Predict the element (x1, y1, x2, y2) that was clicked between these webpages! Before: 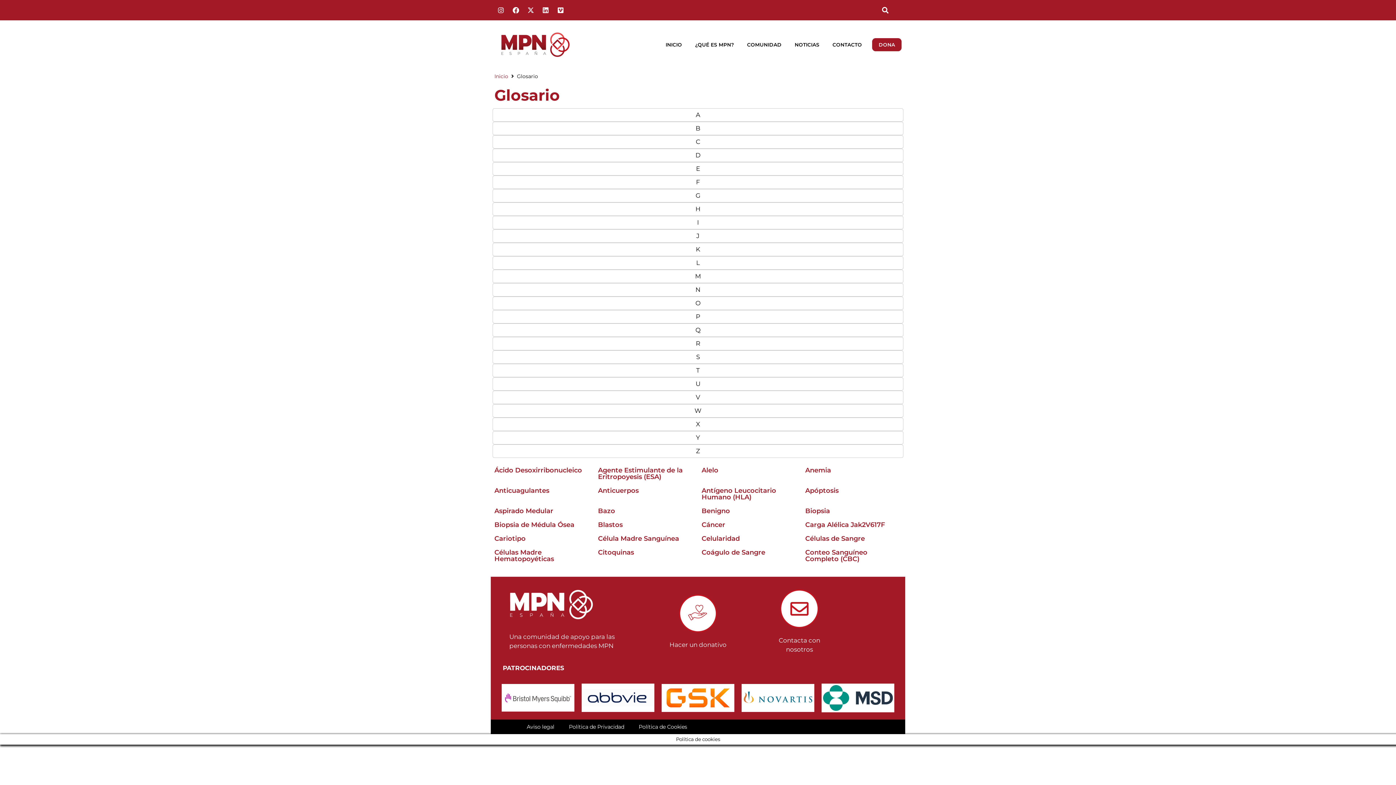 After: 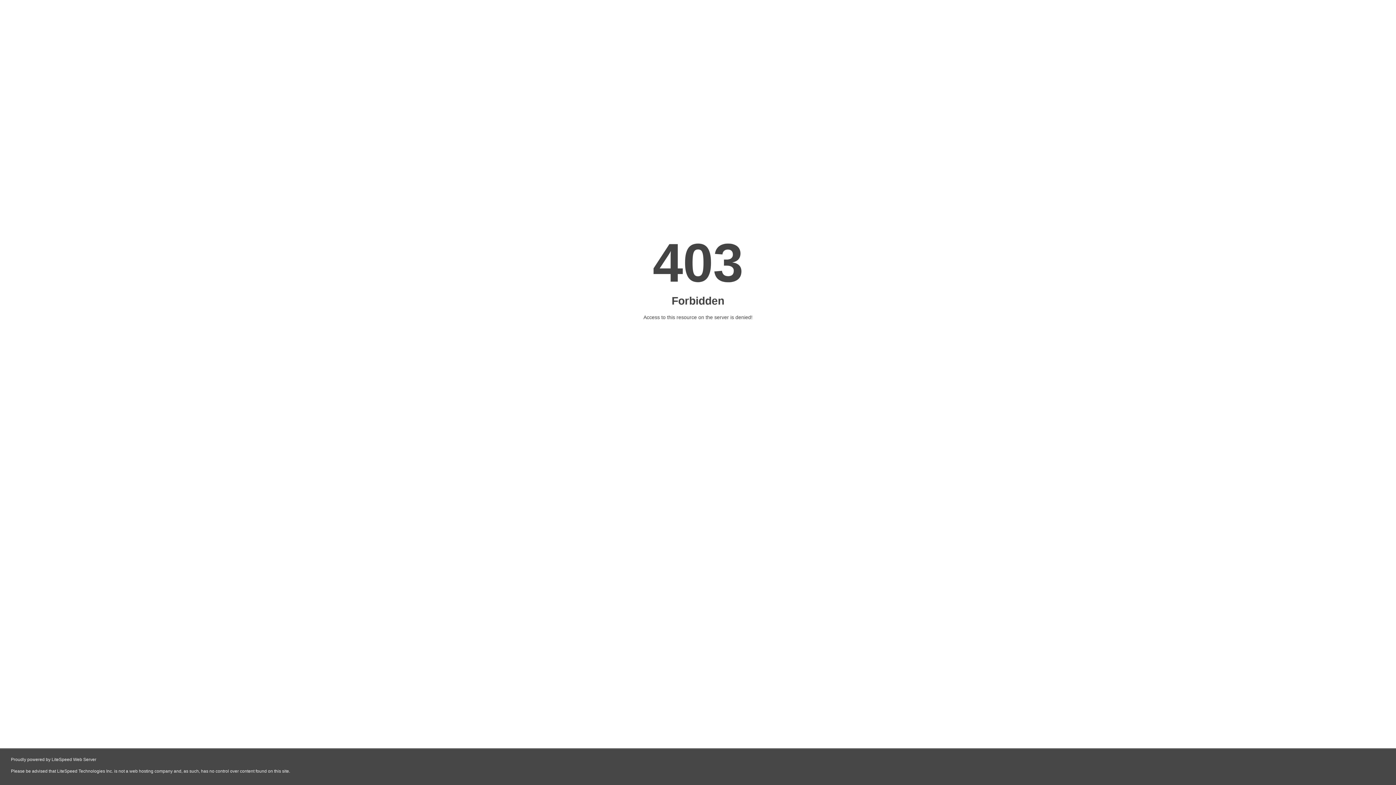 Action: label: Antígeno Leucocitario Humano (HLA) bbox: (701, 486, 776, 501)